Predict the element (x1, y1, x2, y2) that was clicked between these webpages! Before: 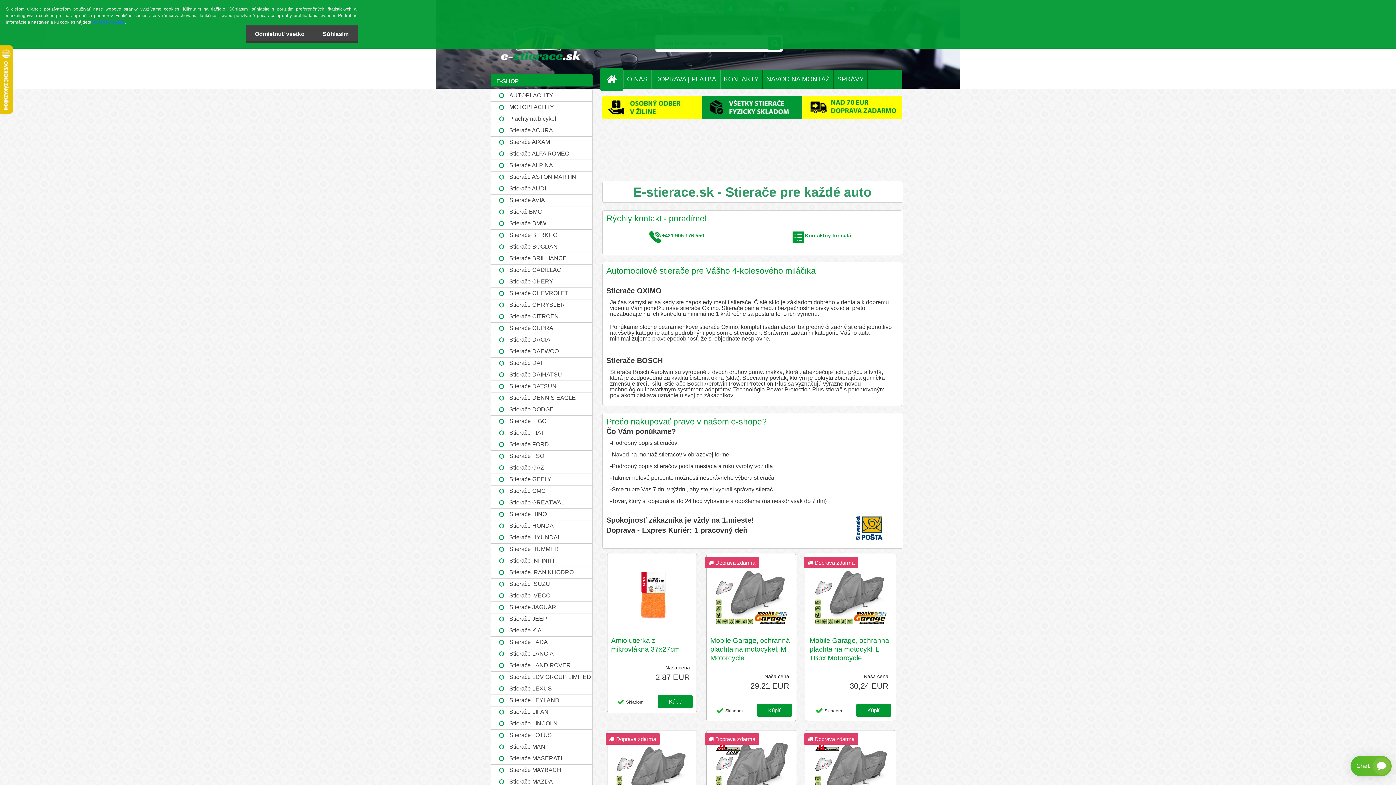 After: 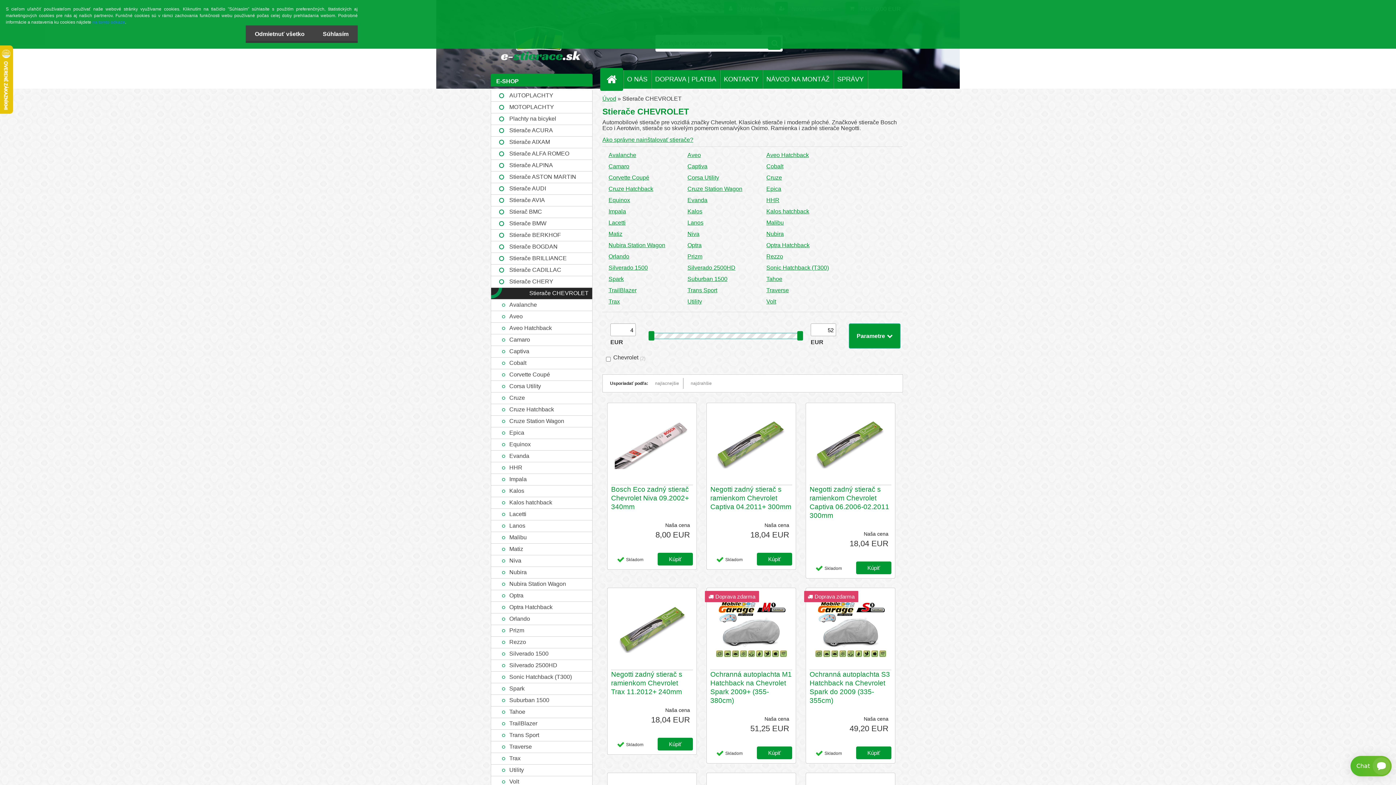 Action: label: Stierače CHEVROLET bbox: (490, 288, 592, 299)